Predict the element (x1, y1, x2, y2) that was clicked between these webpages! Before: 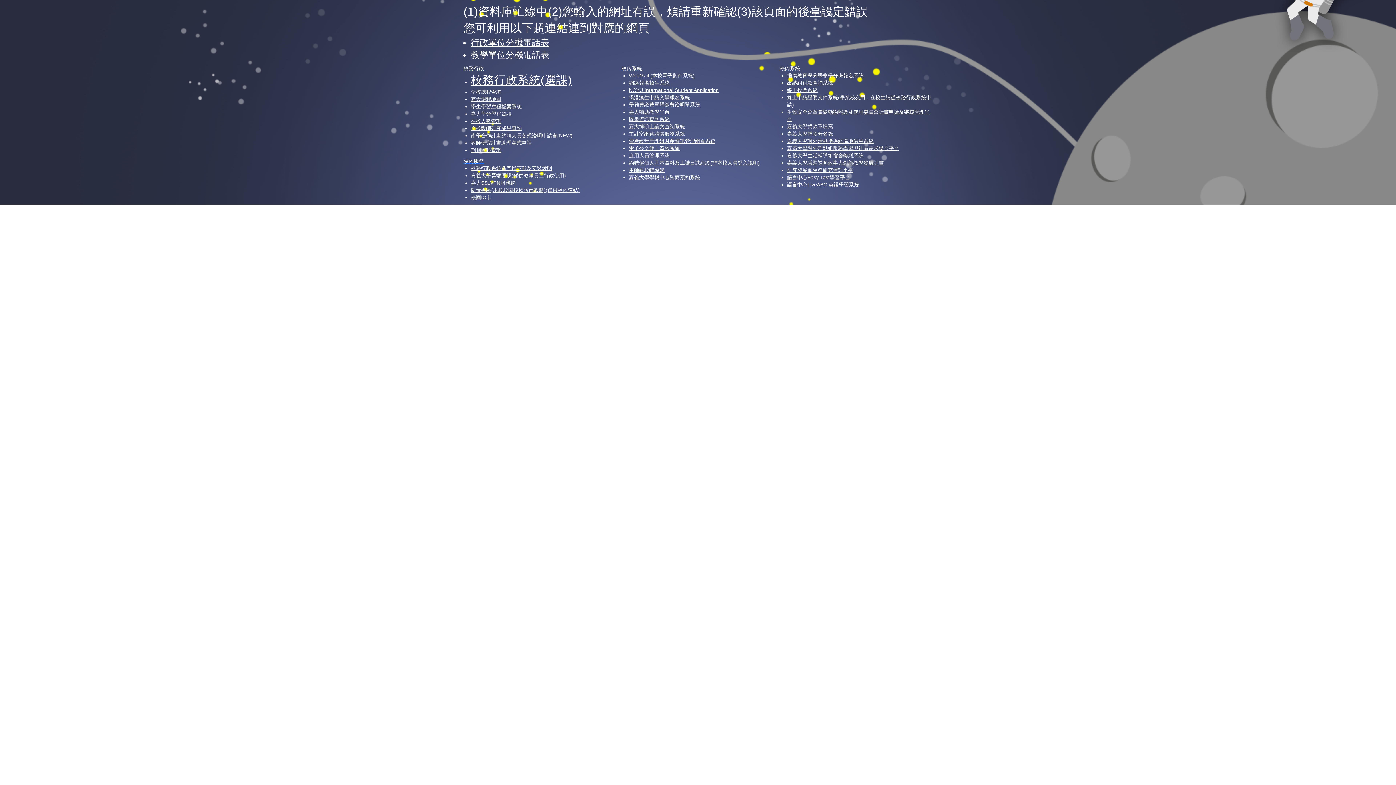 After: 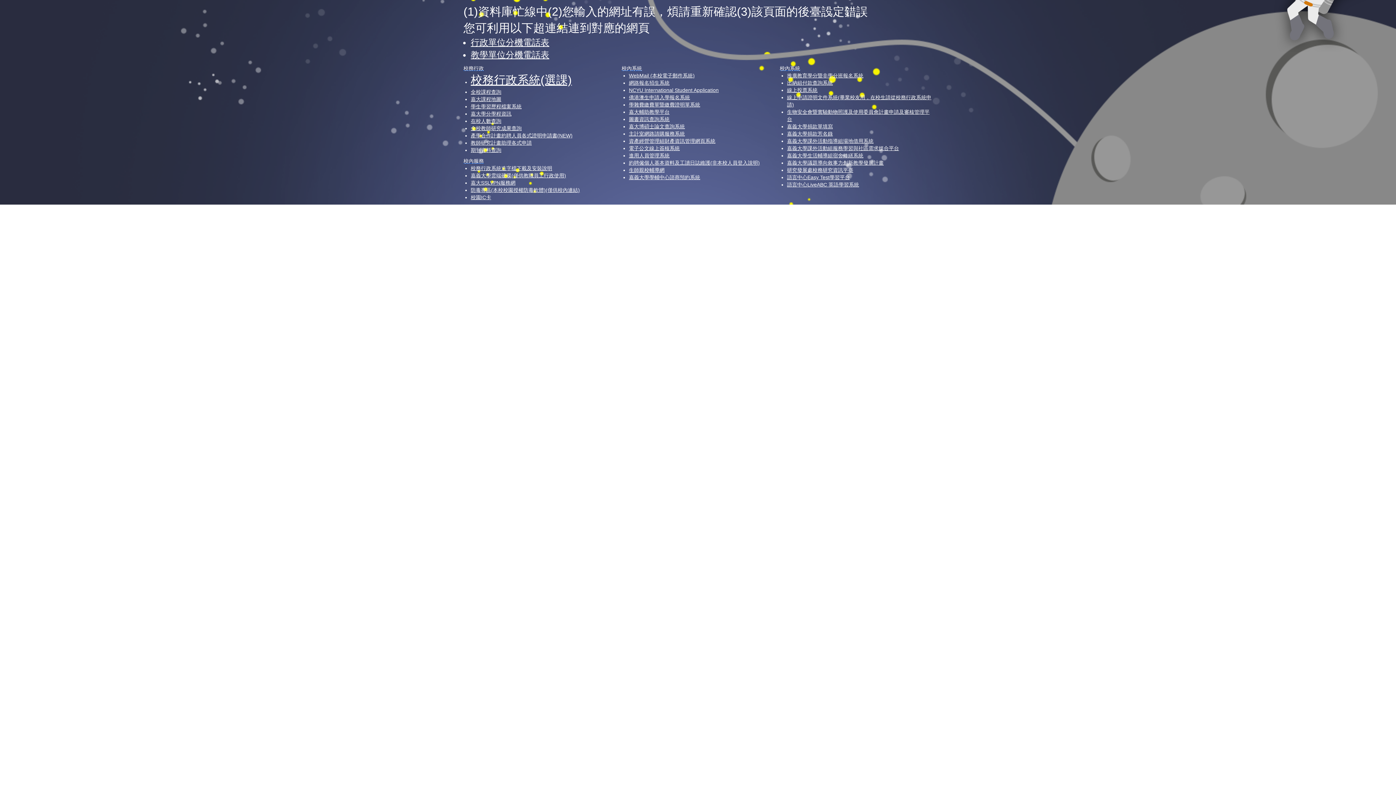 Action: label: 校務行政系統造字檔下載及安裝說明 bbox: (470, 165, 552, 171)